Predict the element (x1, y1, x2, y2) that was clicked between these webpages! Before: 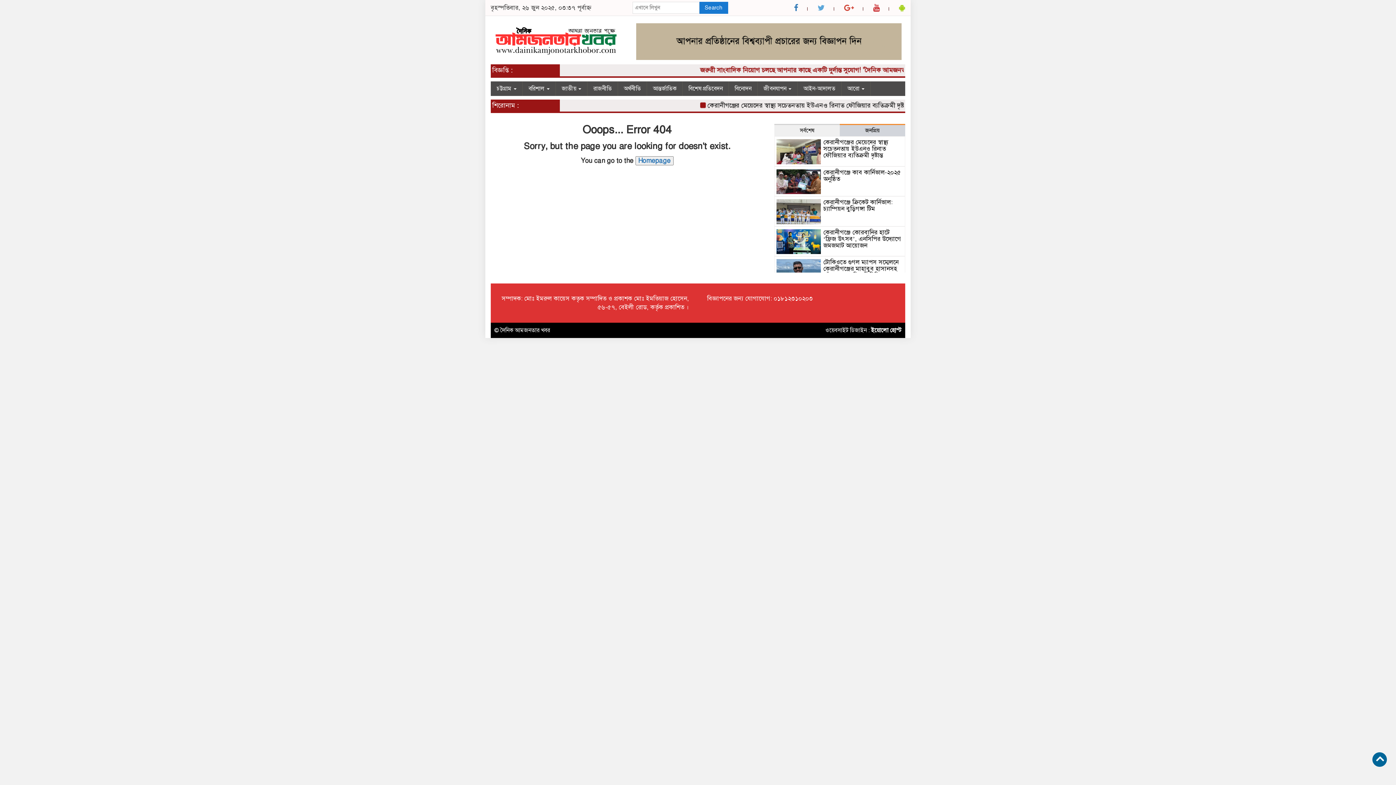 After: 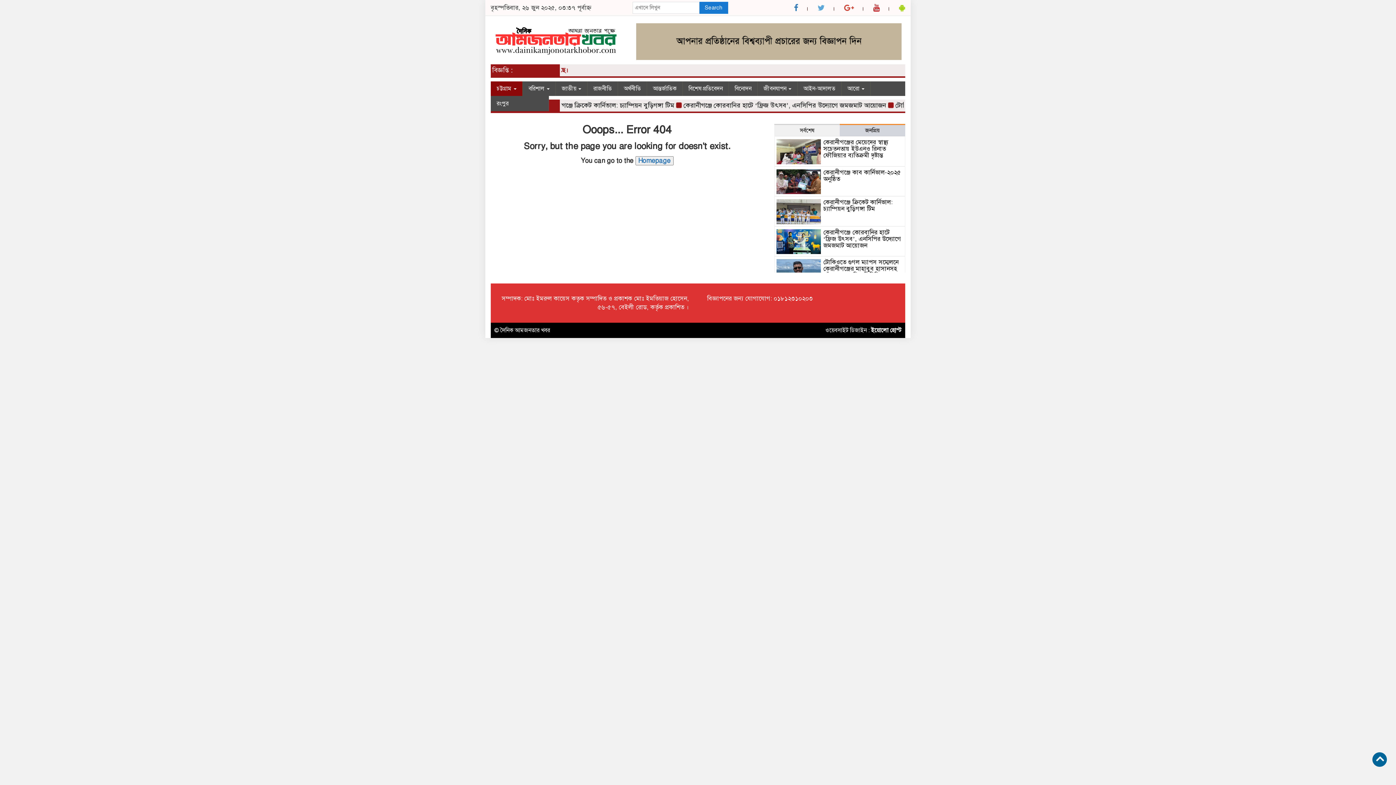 Action: bbox: (490, 81, 522, 96) label: চট্টগ্রাম 